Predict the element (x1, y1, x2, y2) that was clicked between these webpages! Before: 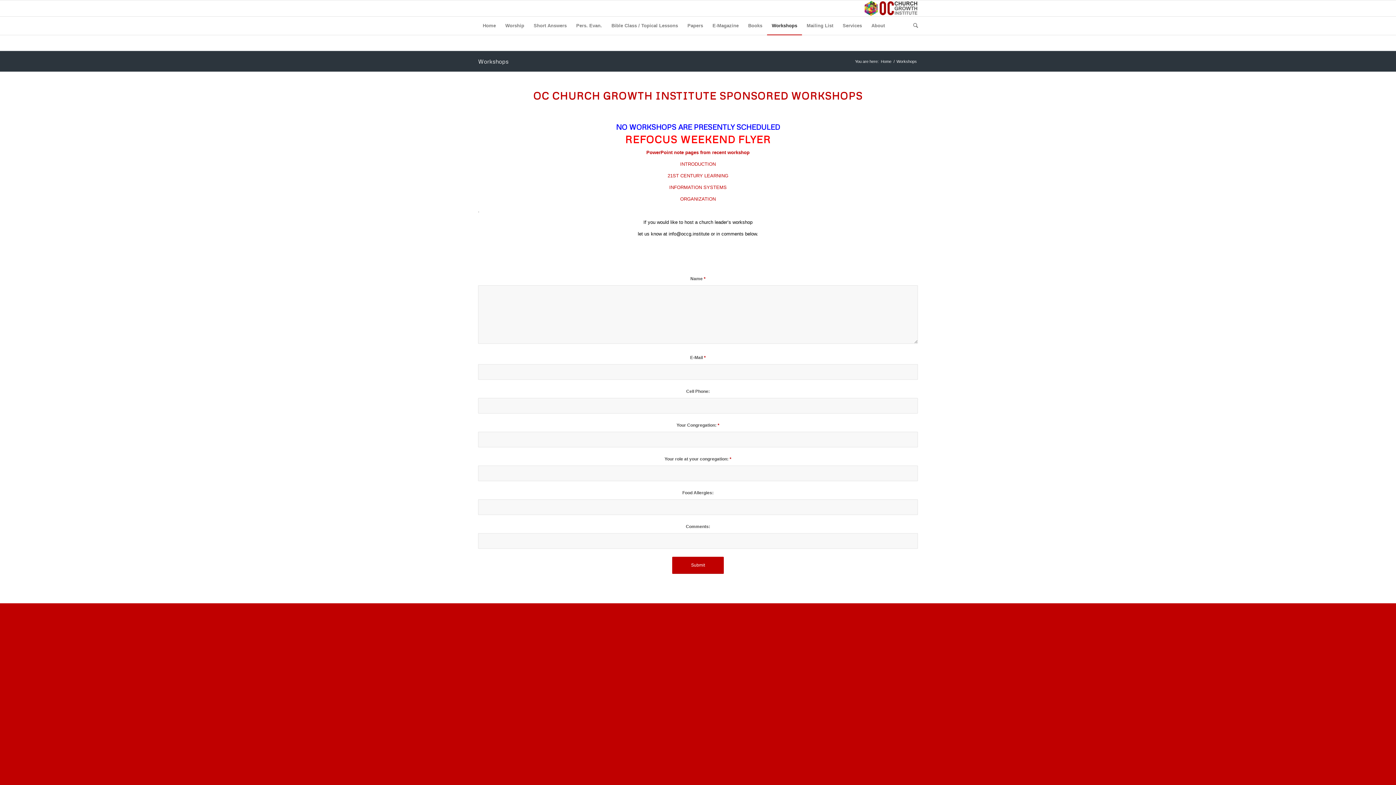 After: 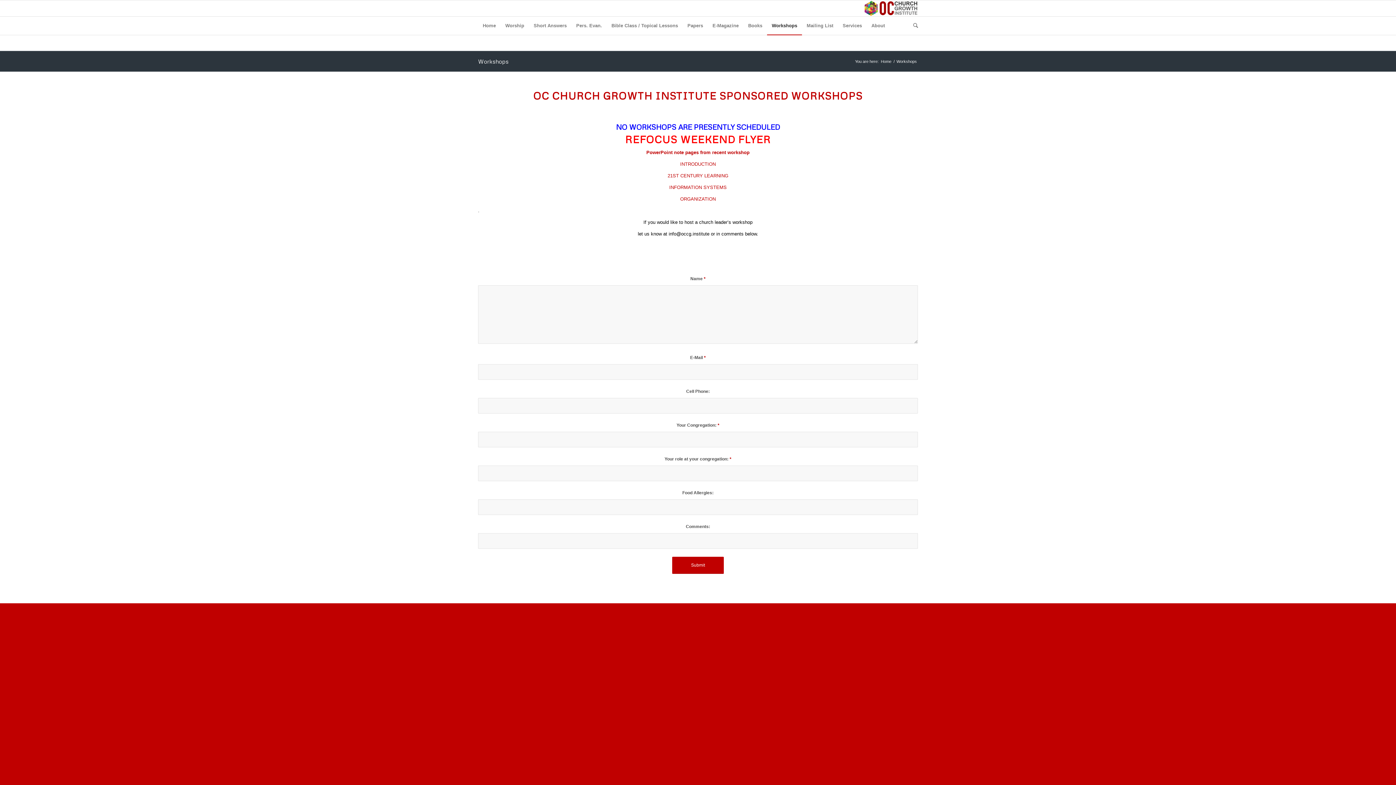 Action: label: Workshops bbox: (767, 16, 802, 34)